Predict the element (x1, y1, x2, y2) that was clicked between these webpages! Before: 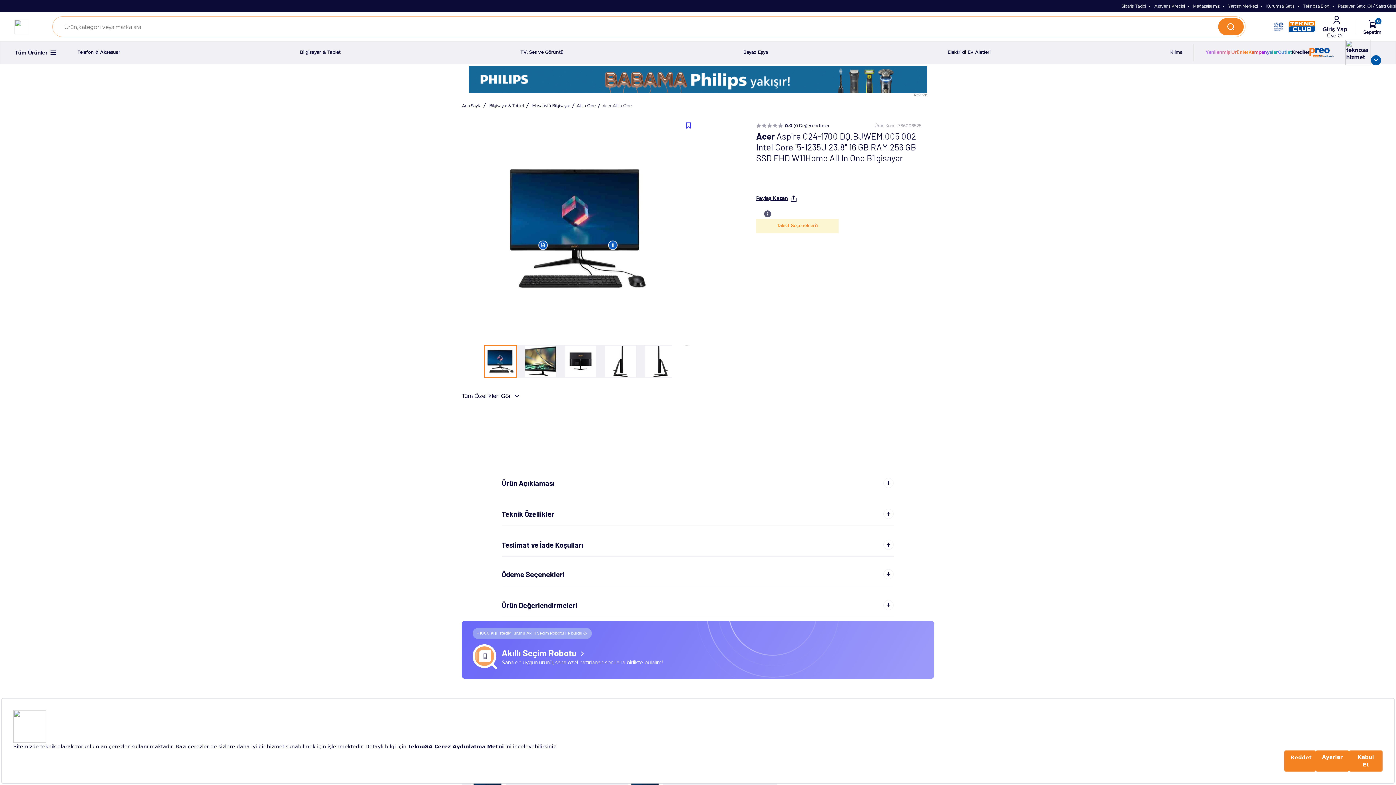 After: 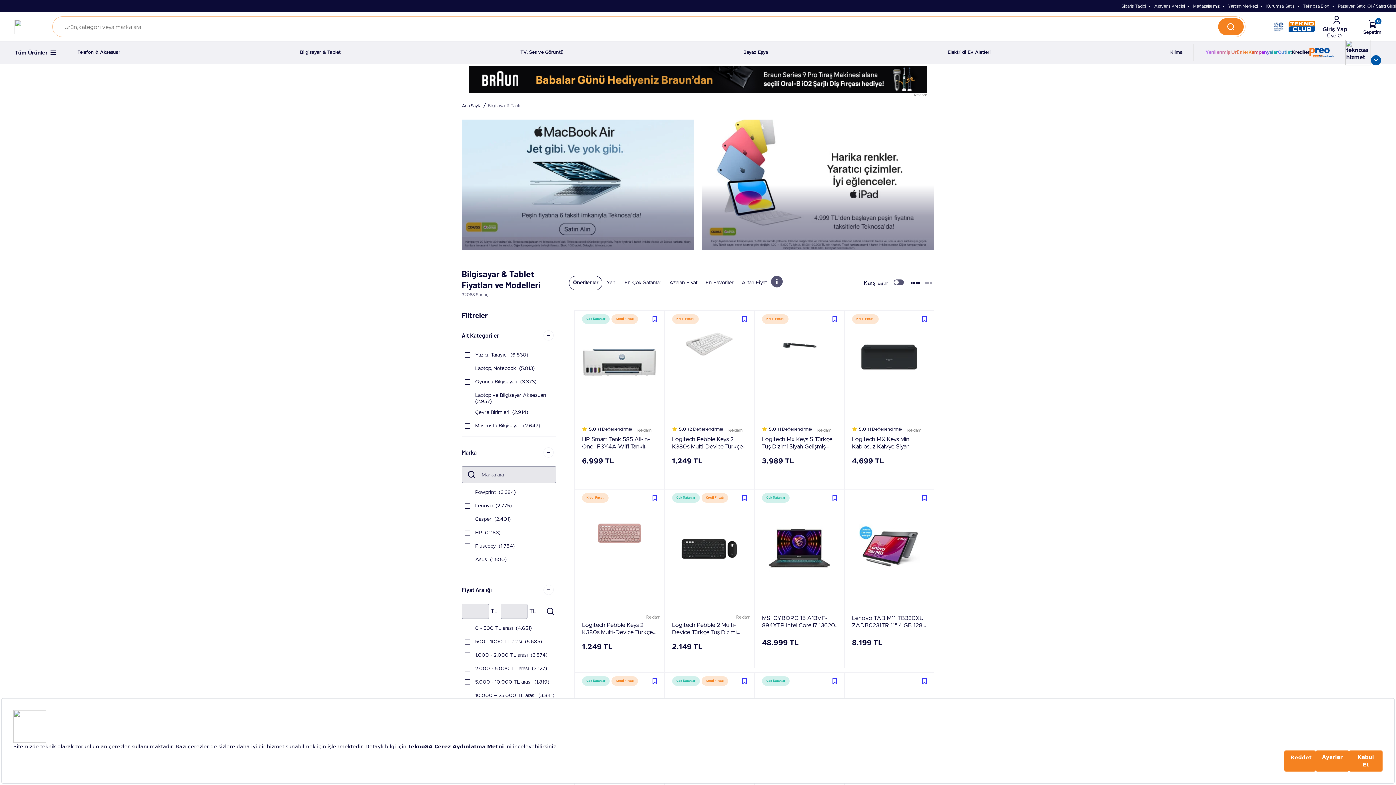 Action: label: Bilgisayar & Tablet bbox: (300, 44, 340, 61)